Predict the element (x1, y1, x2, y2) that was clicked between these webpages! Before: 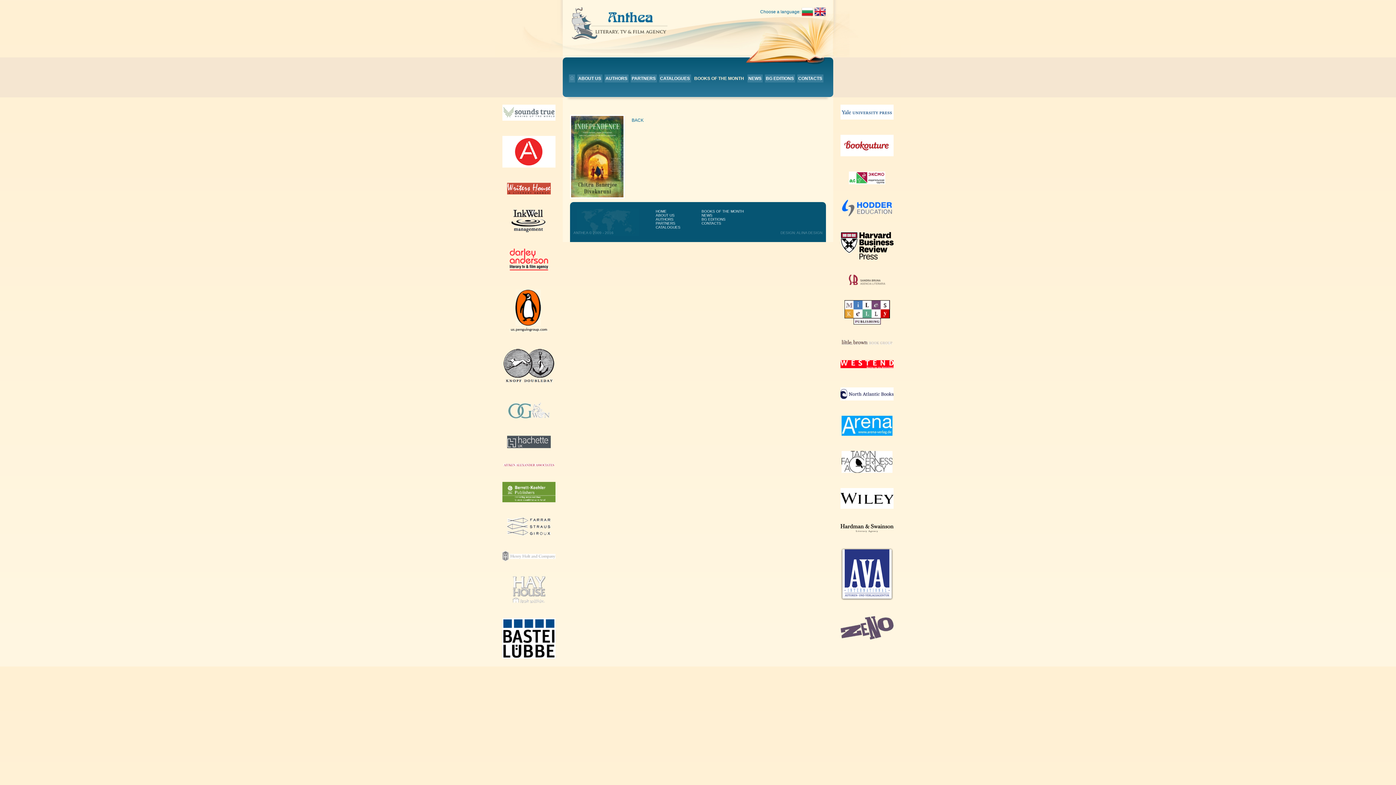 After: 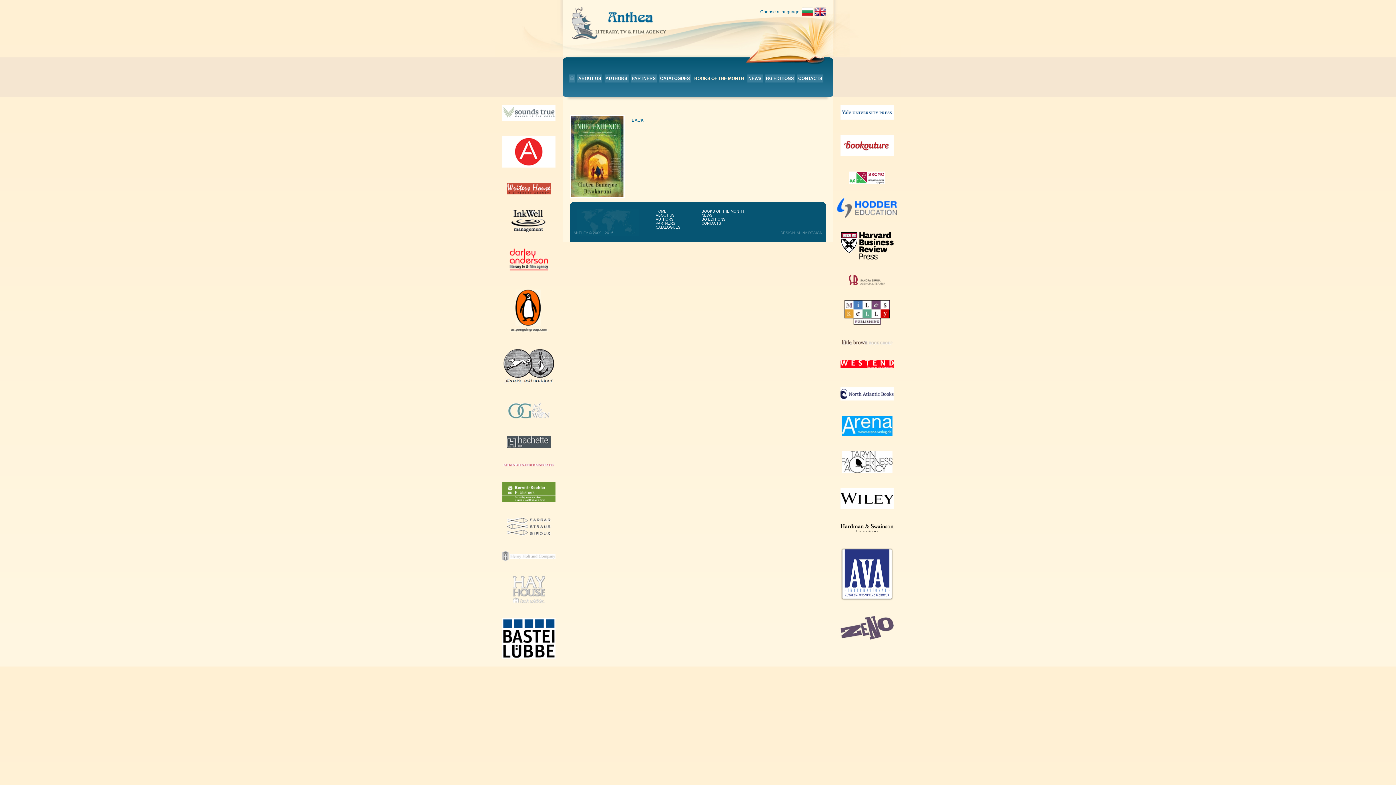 Action: label:   bbox: (834, 220, 900, 224)